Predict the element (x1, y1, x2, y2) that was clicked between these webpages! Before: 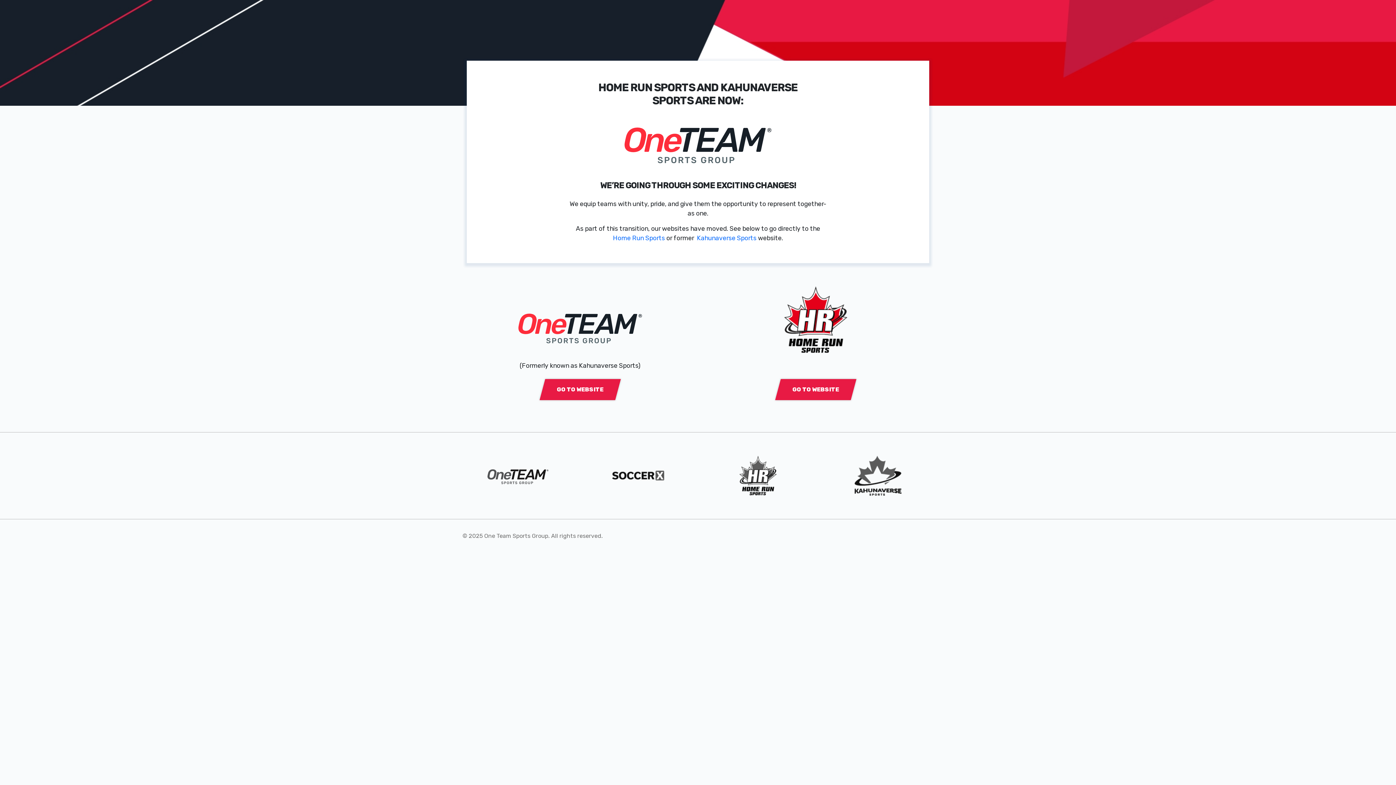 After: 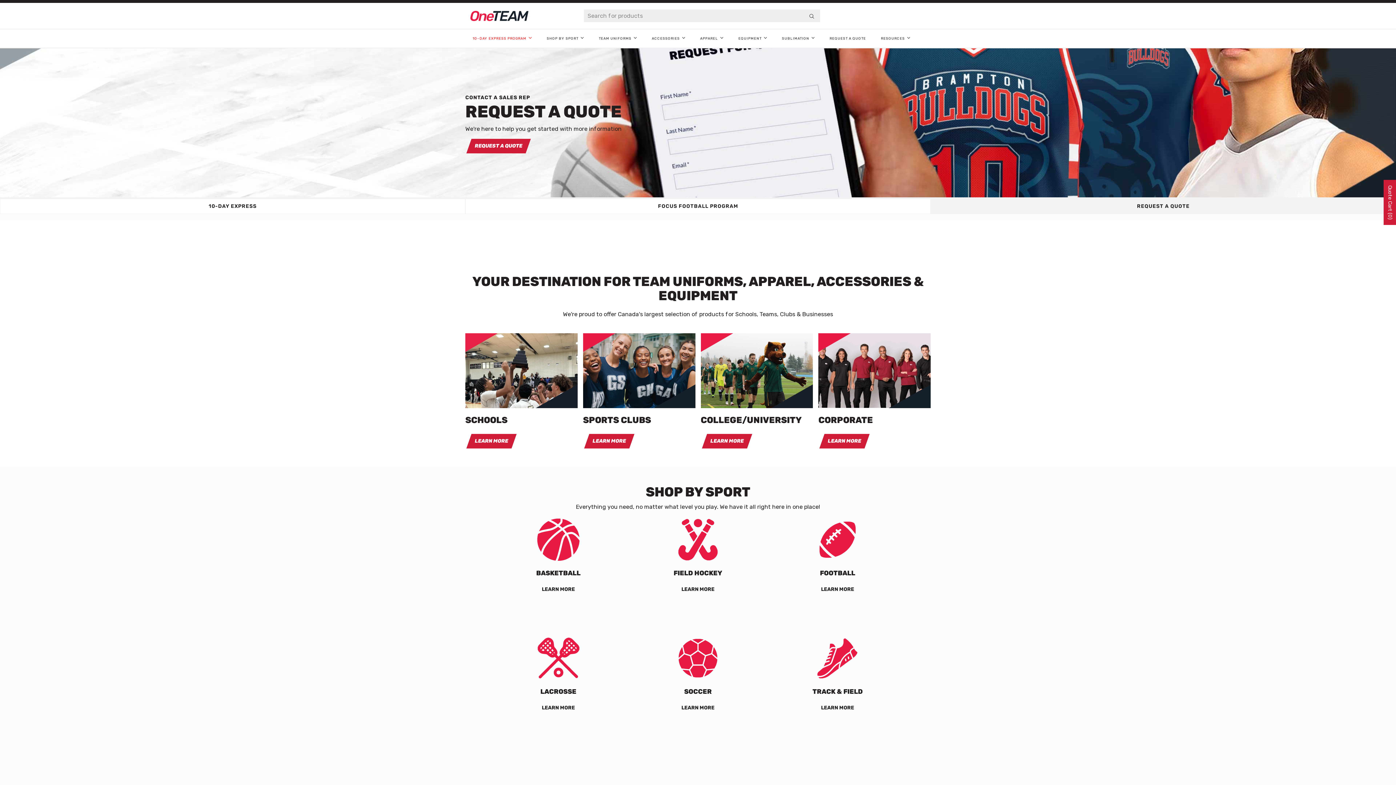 Action: bbox: (697, 234, 756, 241) label: Kahunaverse Sports